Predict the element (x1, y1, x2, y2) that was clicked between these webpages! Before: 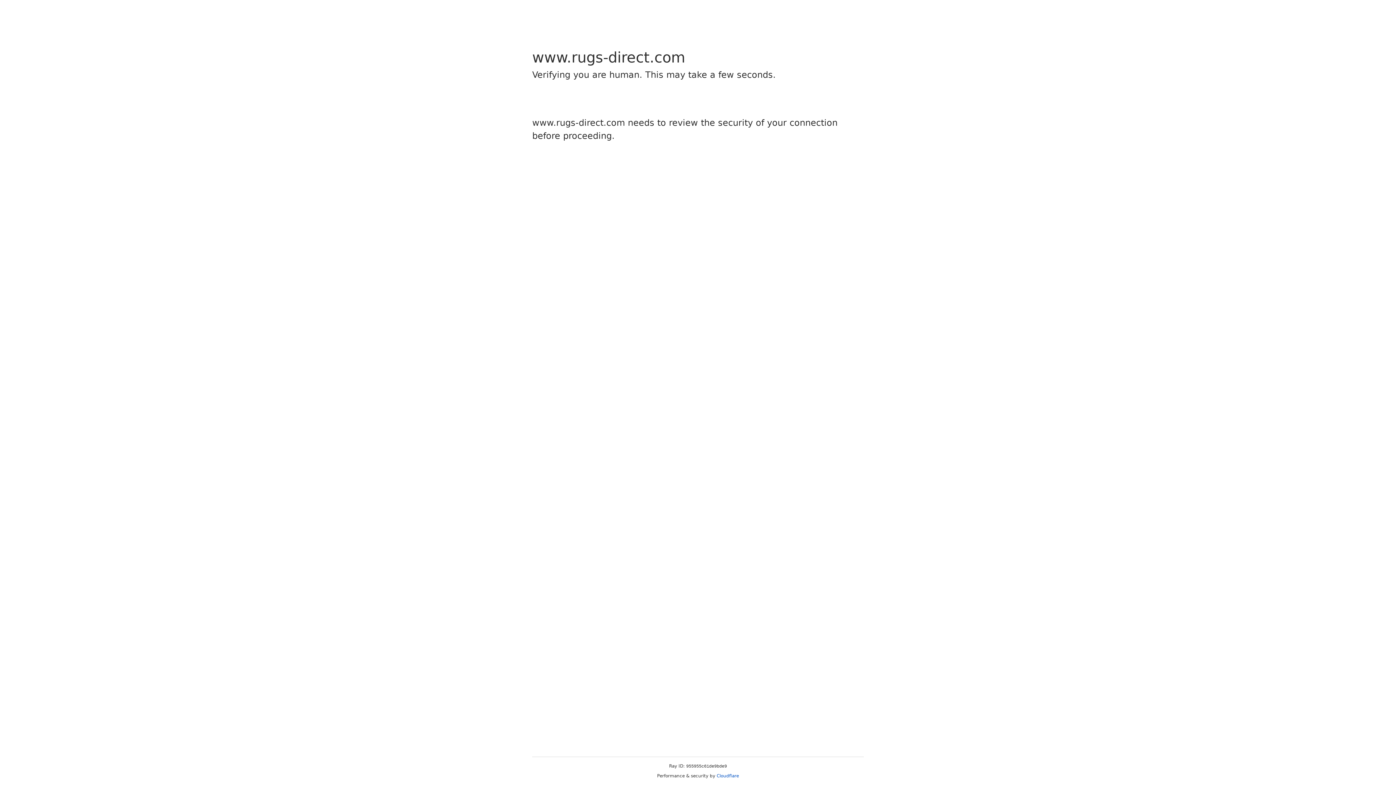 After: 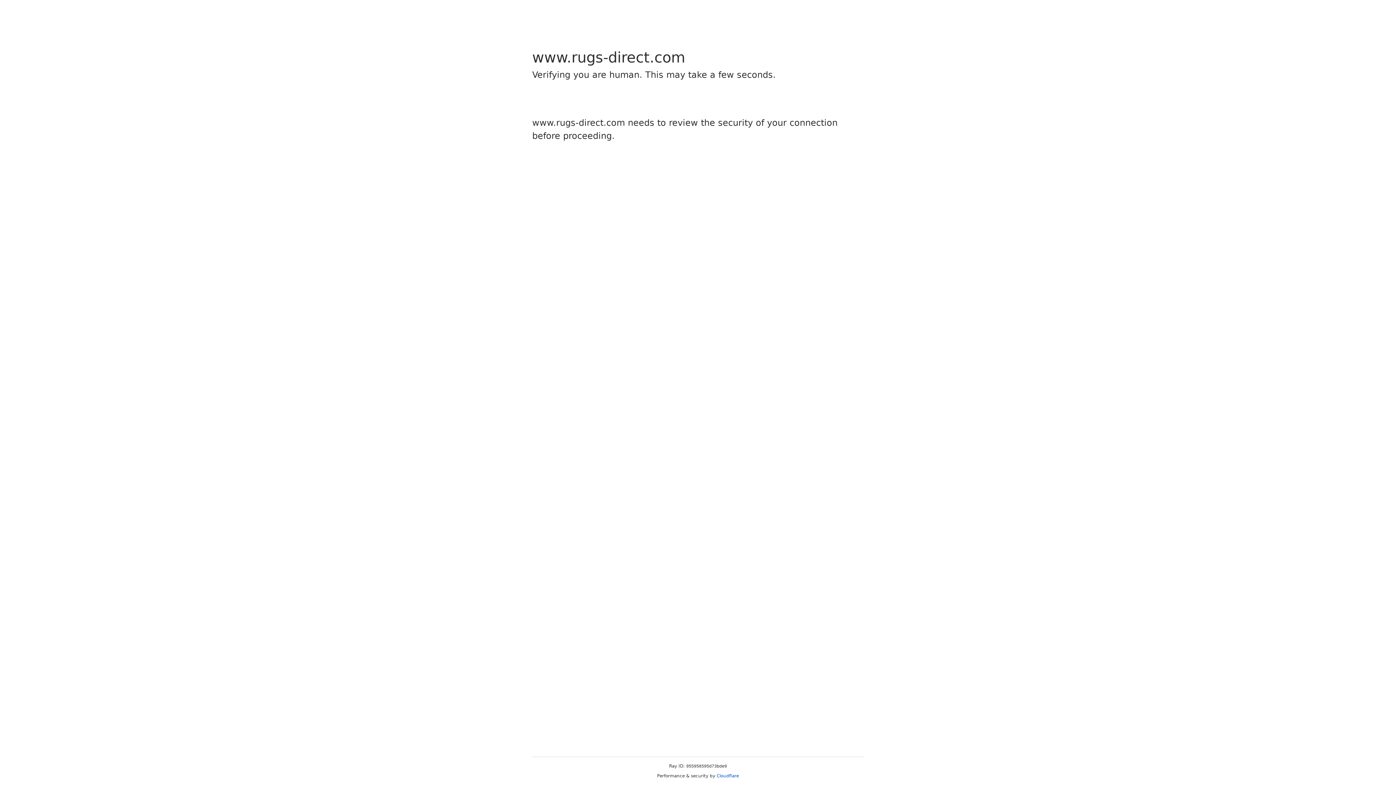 Action: bbox: (716, 773, 739, 778) label: Cloudflare